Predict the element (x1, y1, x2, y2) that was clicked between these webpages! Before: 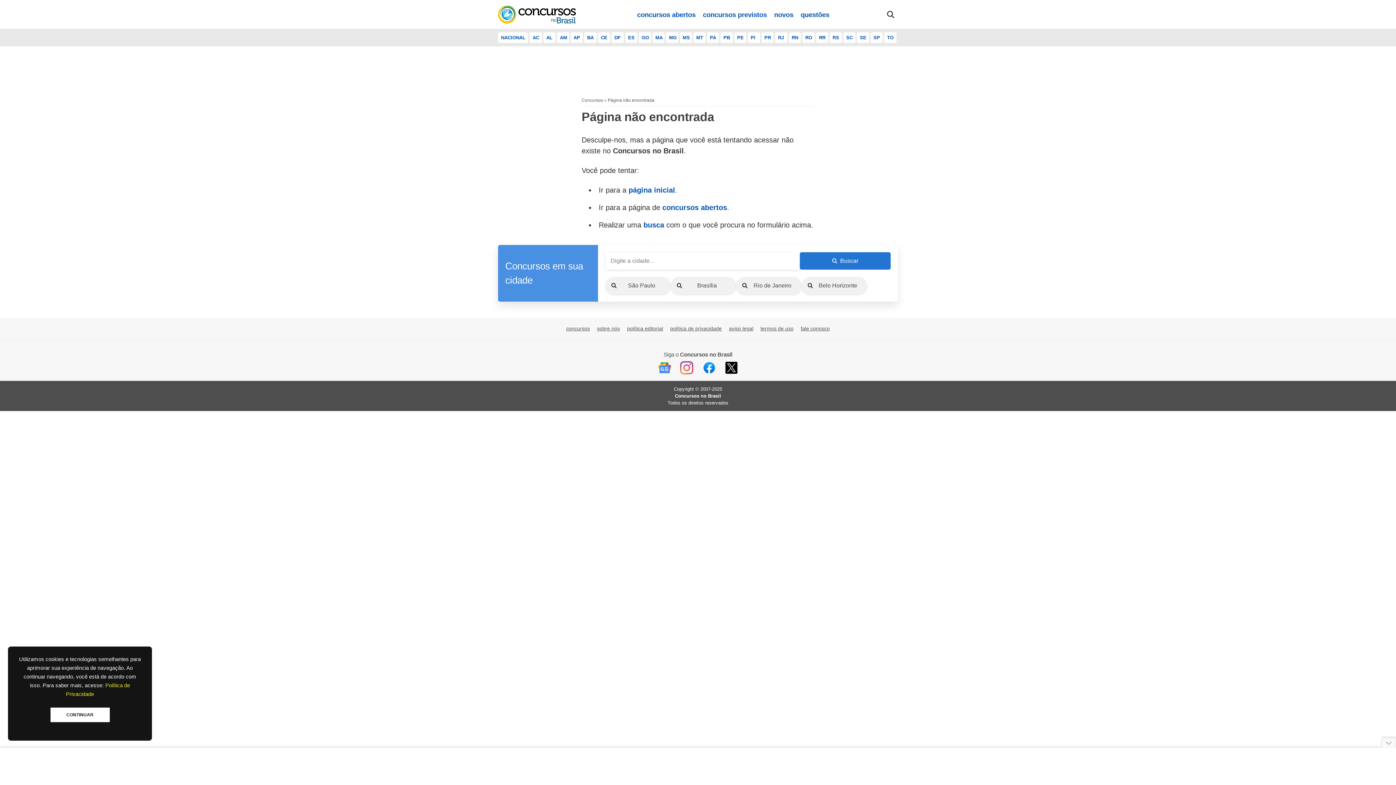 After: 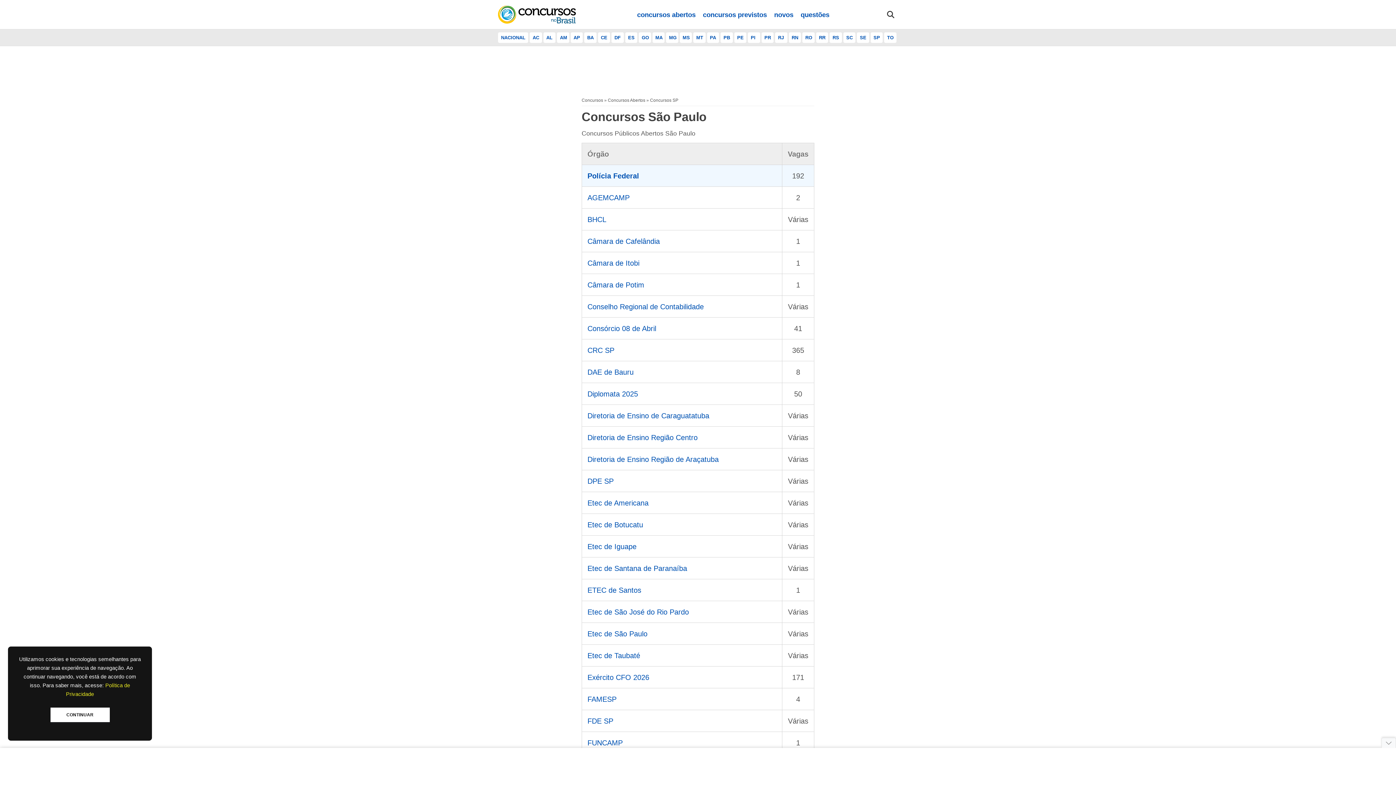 Action: bbox: (870, 32, 883, 42) label: SP